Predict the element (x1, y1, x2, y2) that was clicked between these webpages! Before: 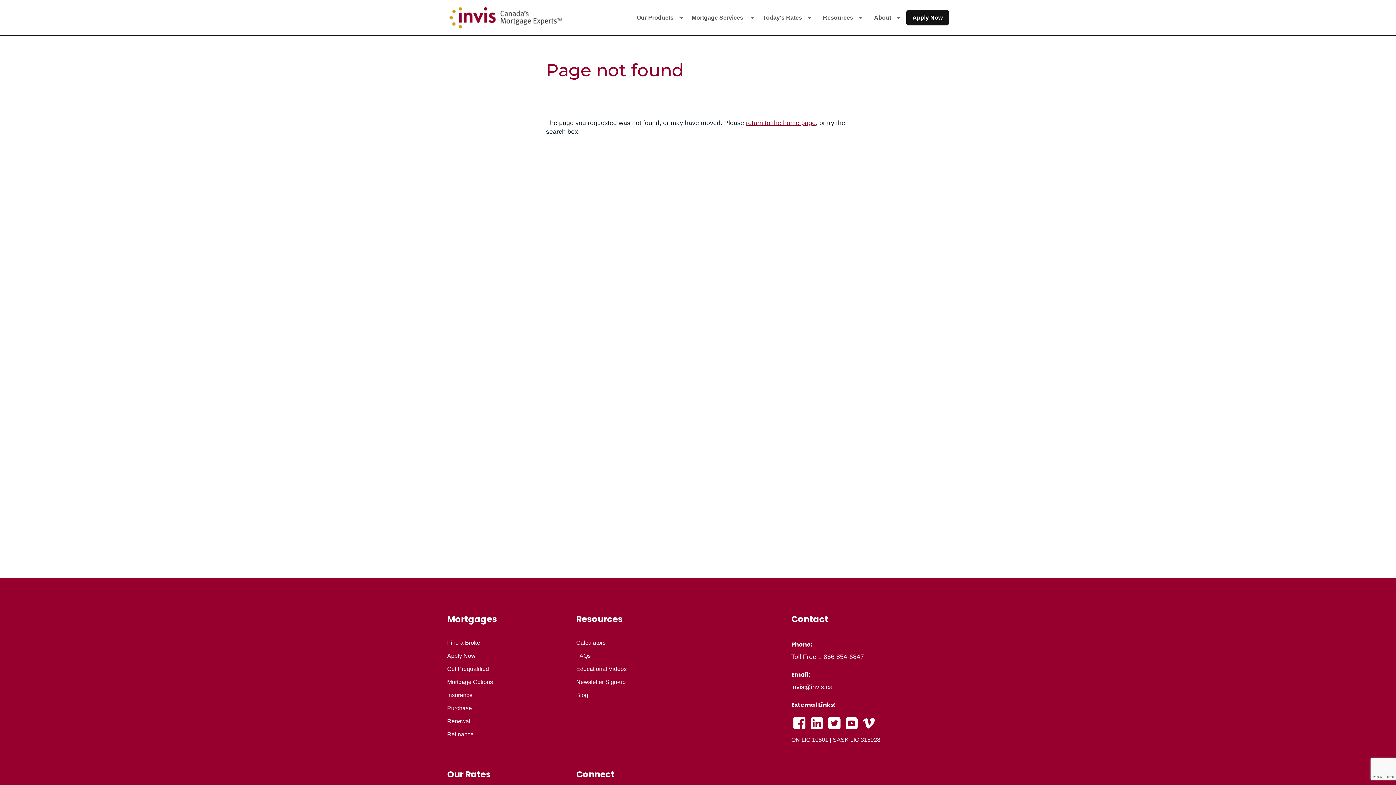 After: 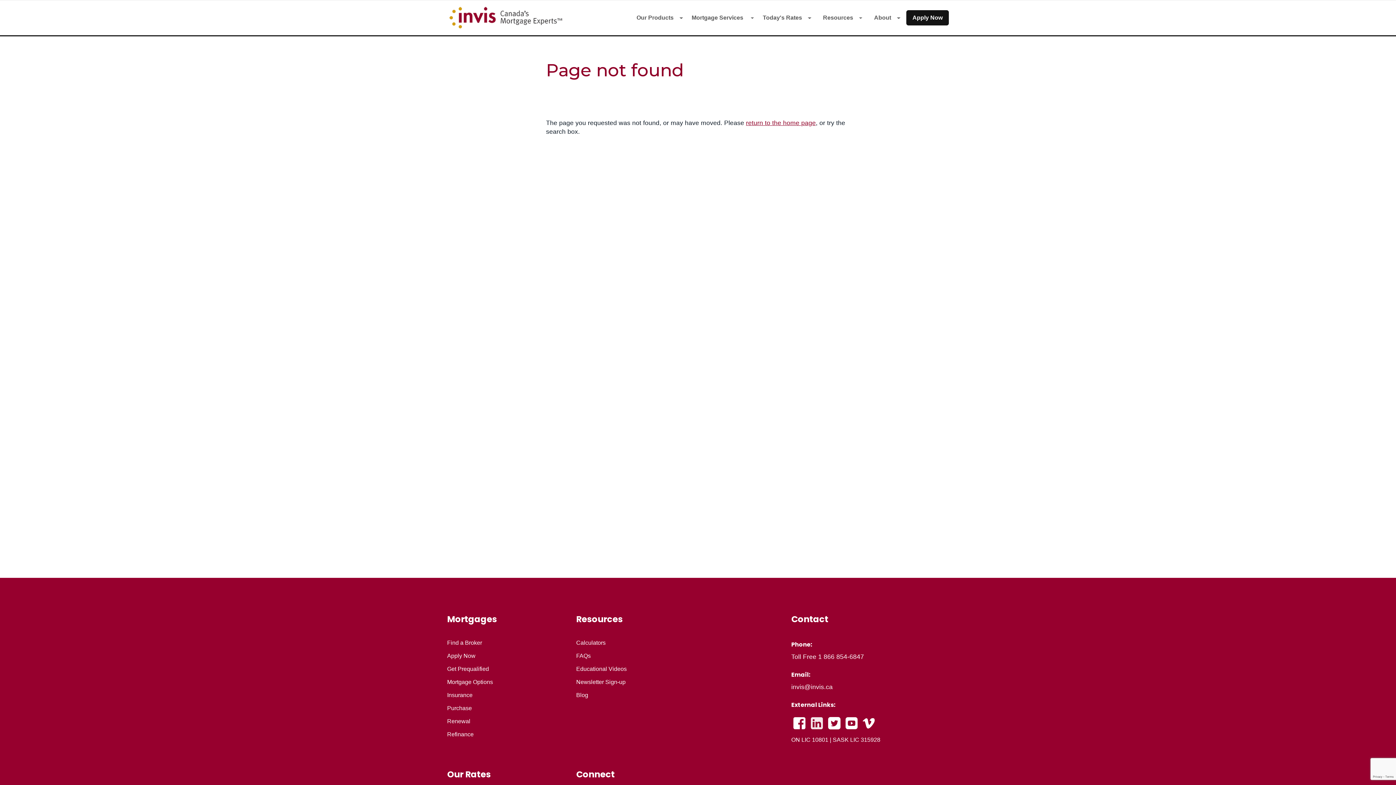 Action: bbox: (808, 715, 824, 731)